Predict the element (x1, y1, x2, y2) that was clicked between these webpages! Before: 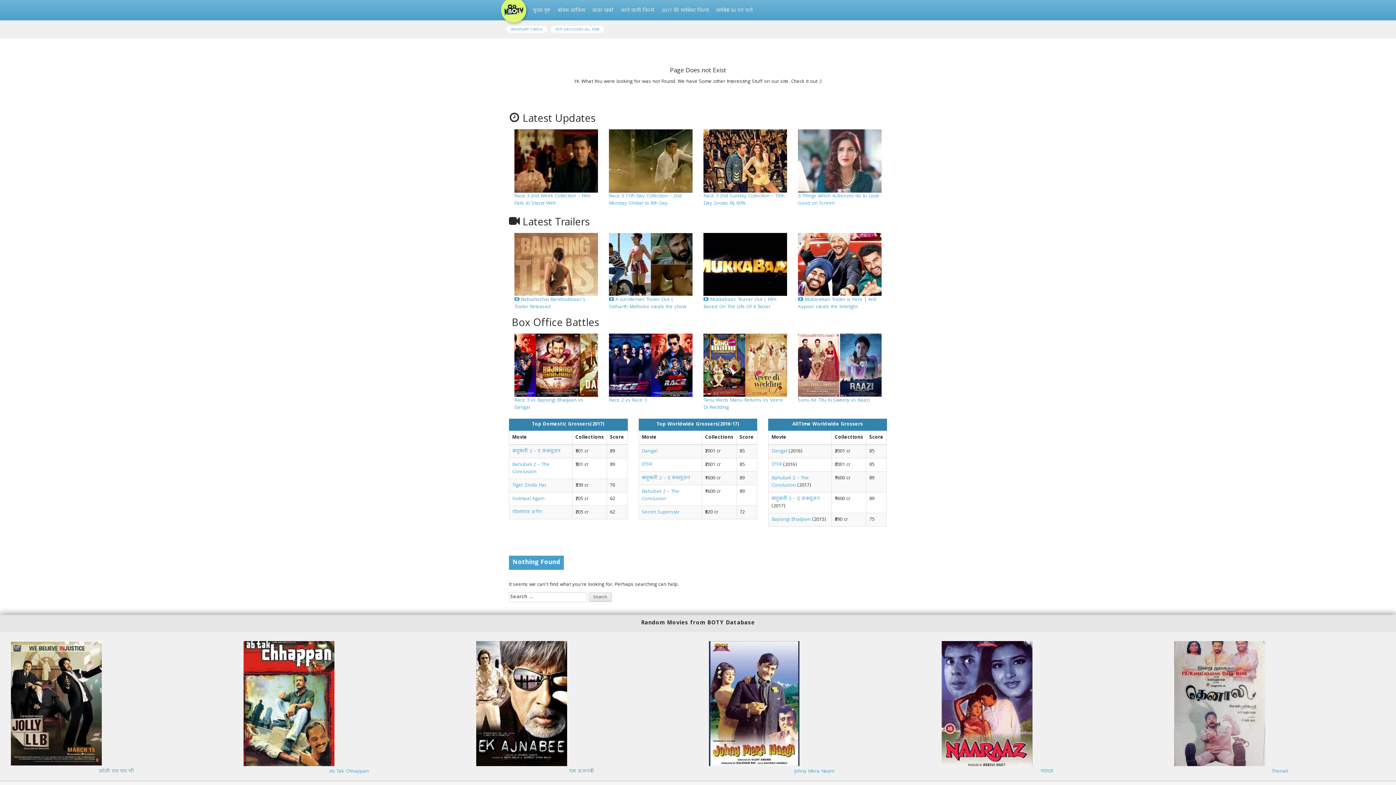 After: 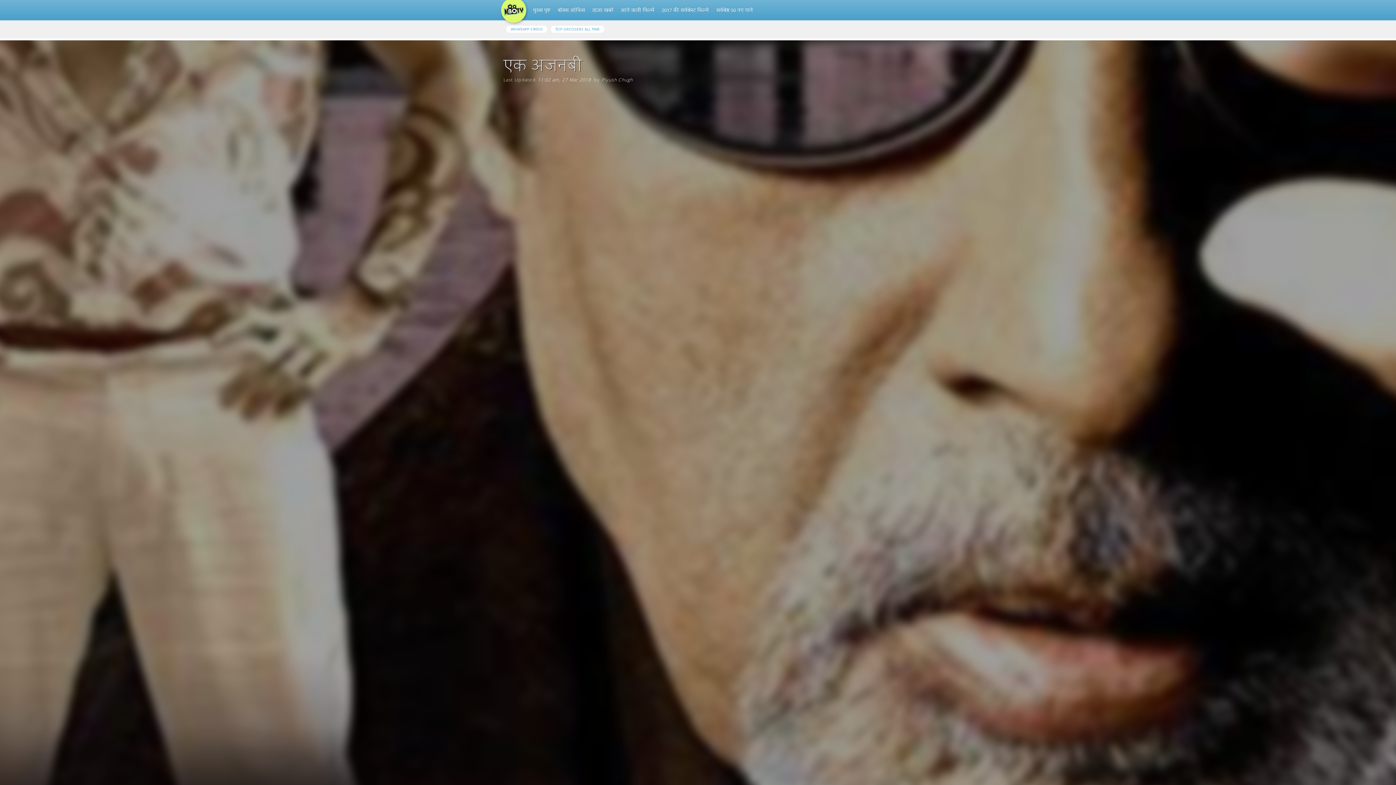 Action: bbox: (569, 768, 594, 776) label: एक अजनबी